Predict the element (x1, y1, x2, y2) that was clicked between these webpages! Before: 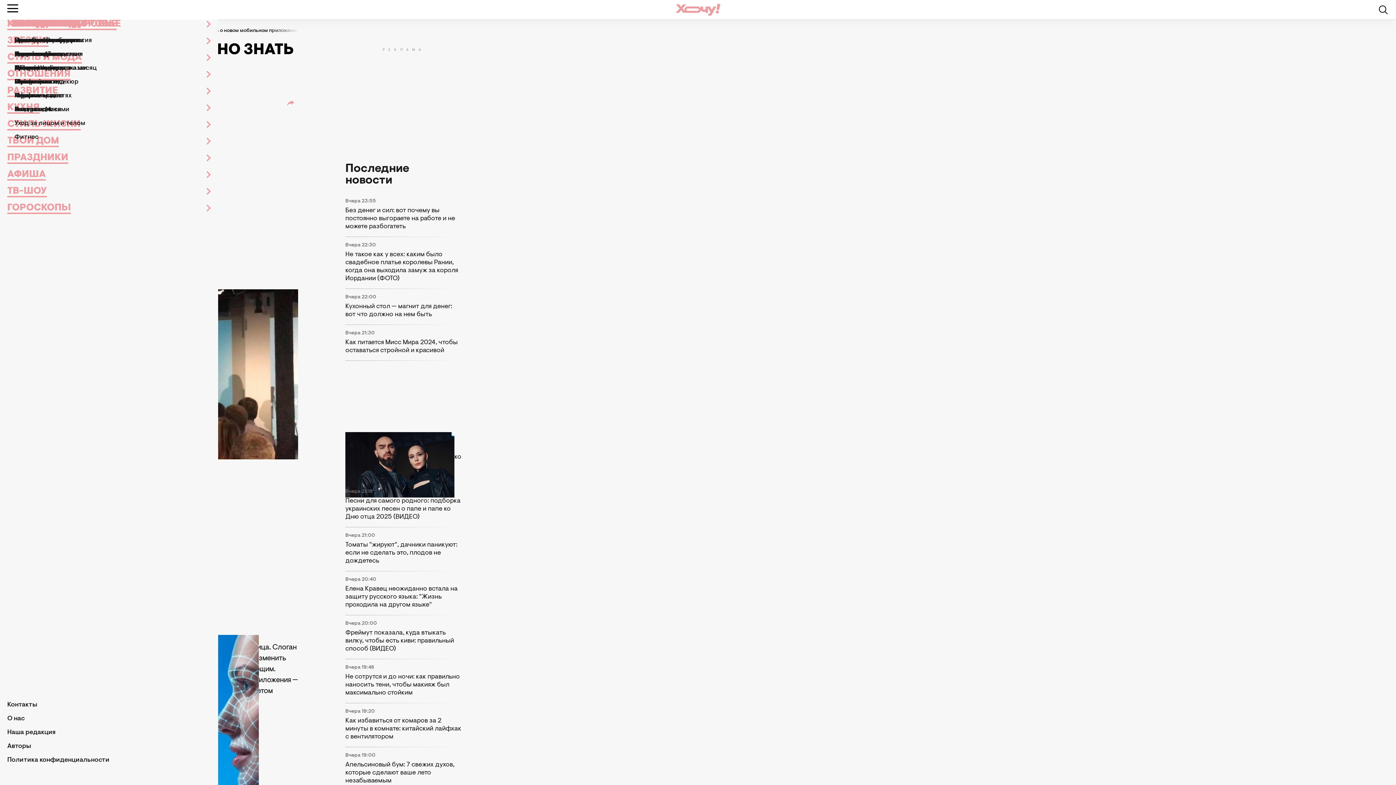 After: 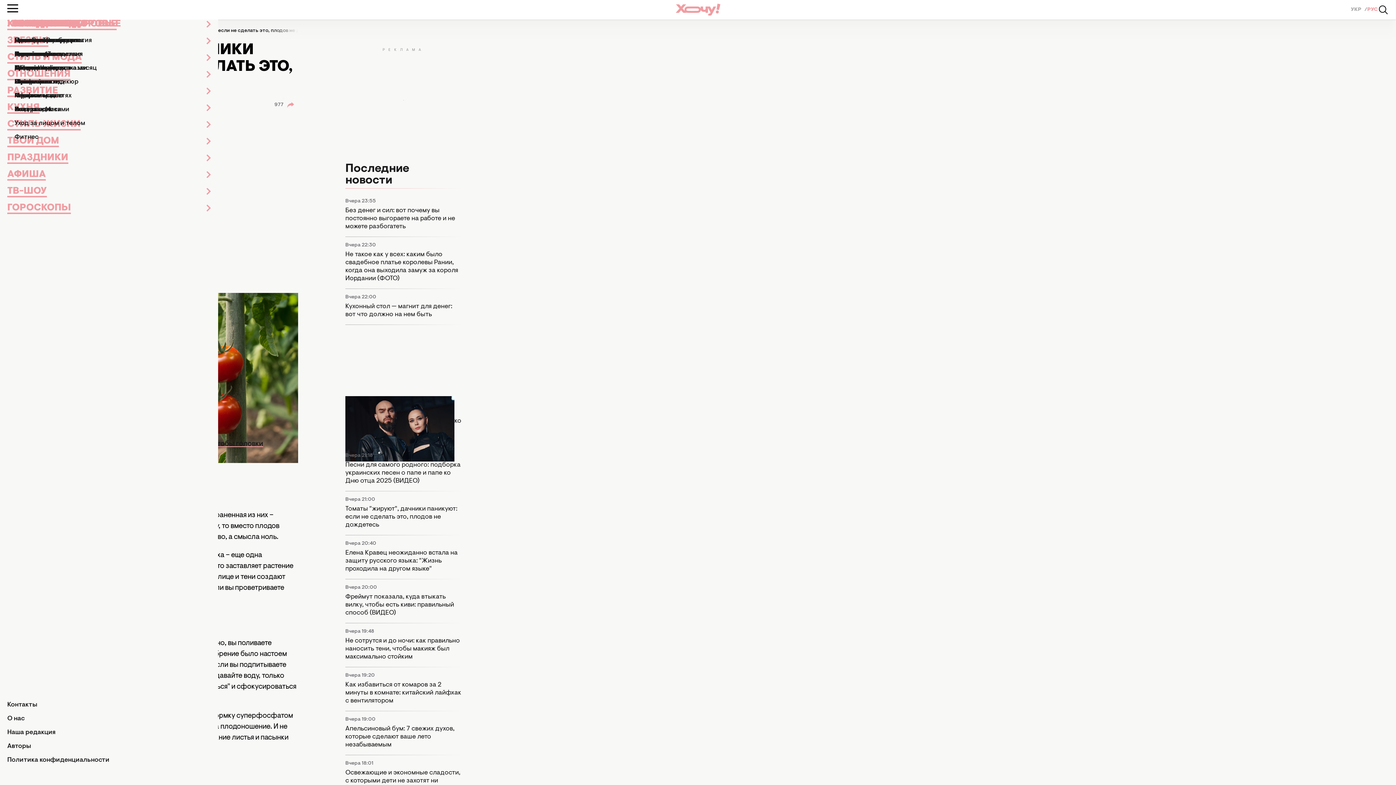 Action: label: Томаты "жируют", дачники паникуют: если не сделать это, плодов не дождетесь bbox: (345, 541, 461, 565)